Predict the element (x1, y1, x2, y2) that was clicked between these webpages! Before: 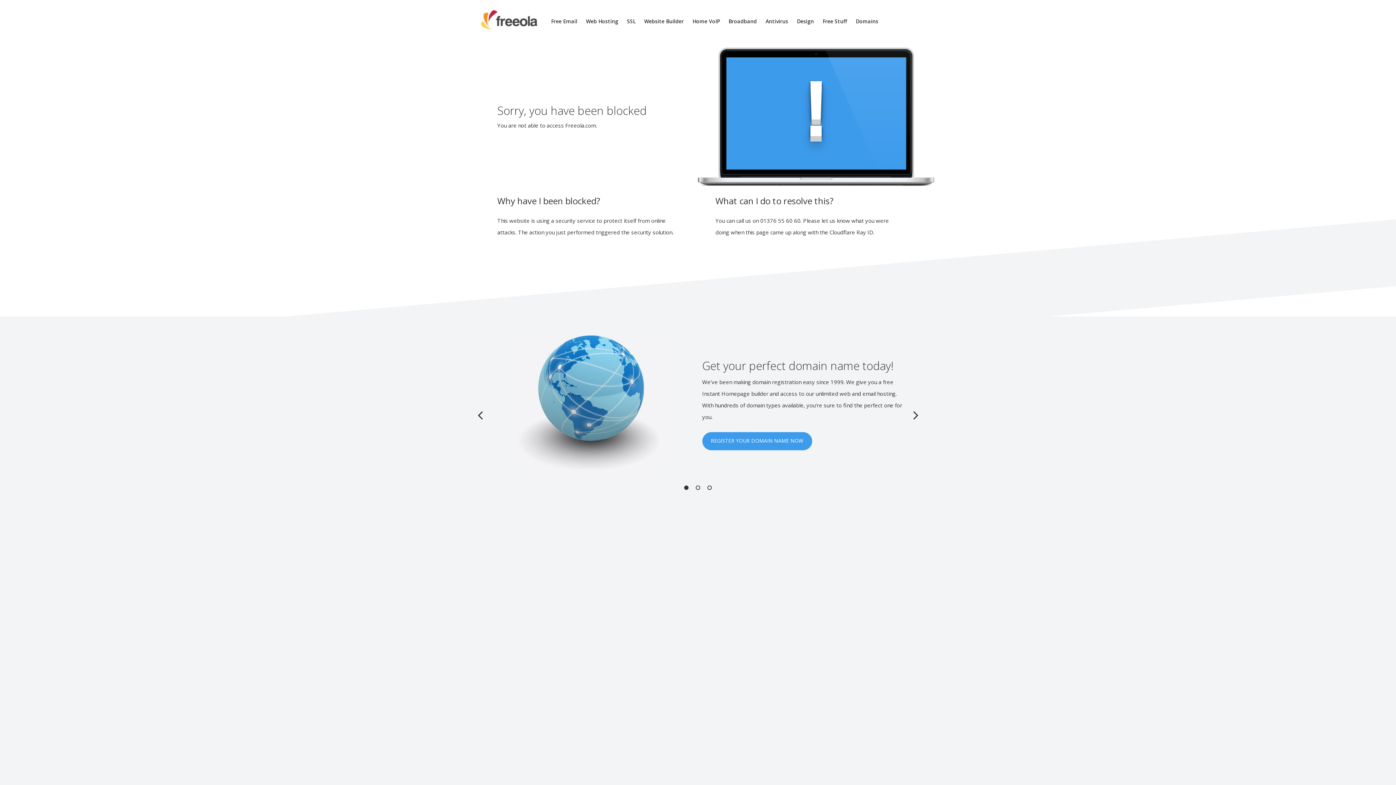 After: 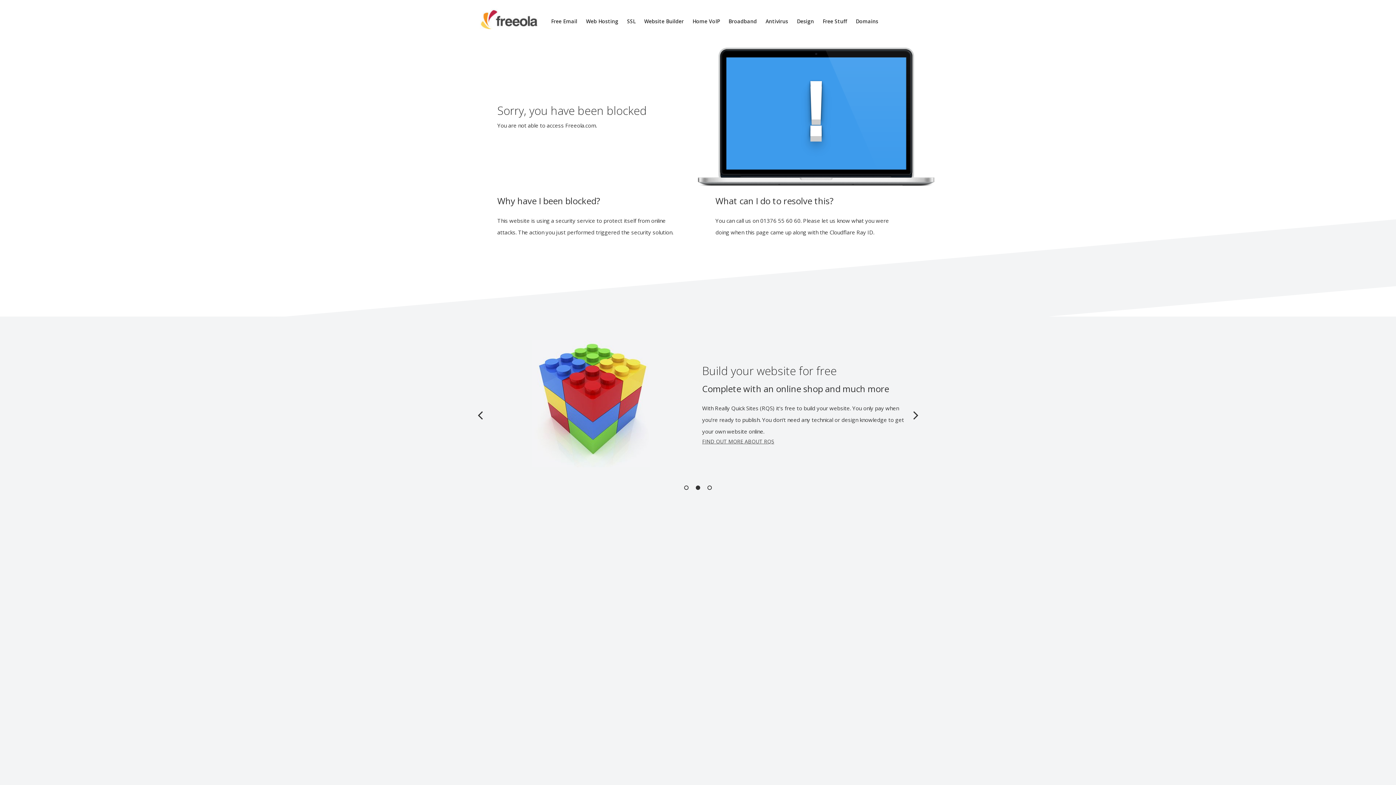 Action: bbox: (694, 484, 701, 491) label: 2